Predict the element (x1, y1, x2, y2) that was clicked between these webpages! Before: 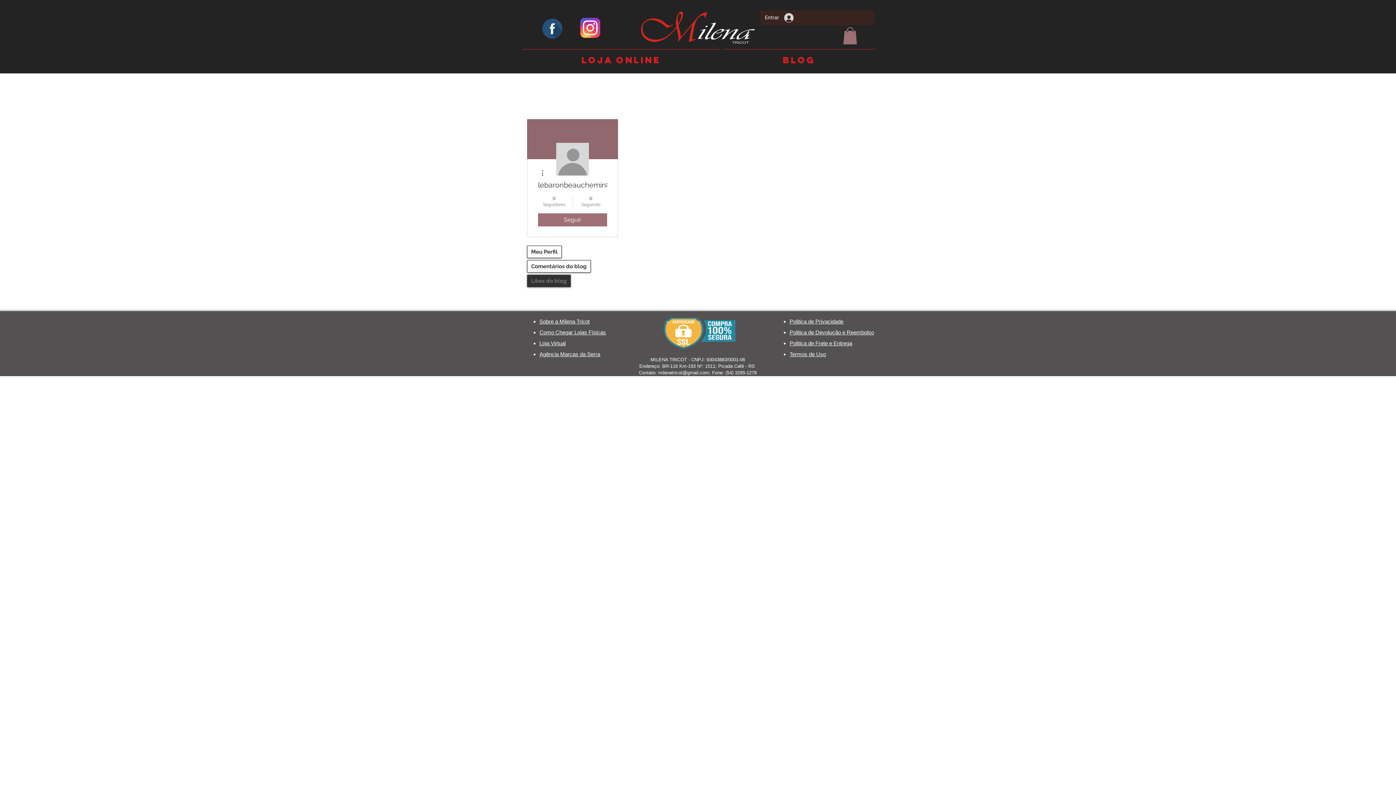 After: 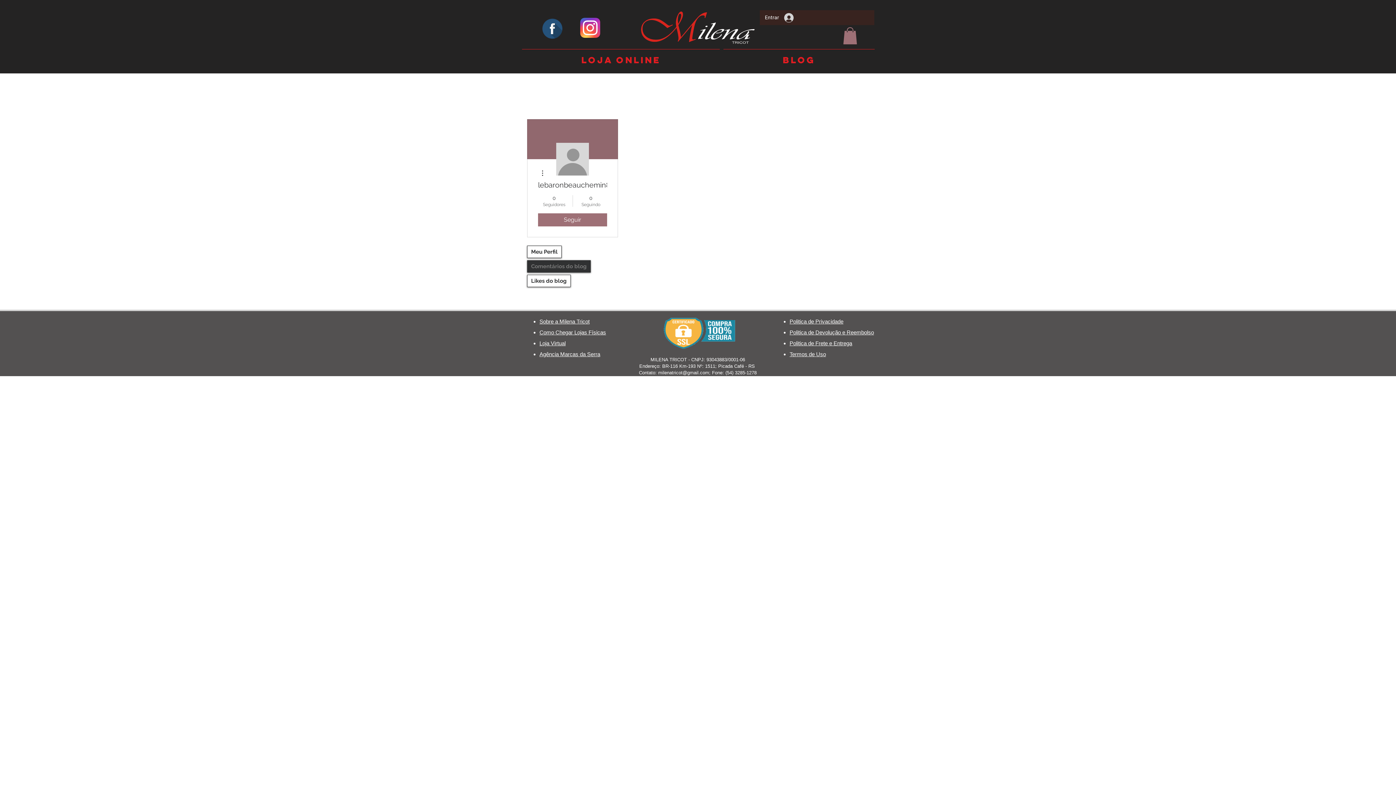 Action: label: Comentários do blog bbox: (527, 260, 590, 272)